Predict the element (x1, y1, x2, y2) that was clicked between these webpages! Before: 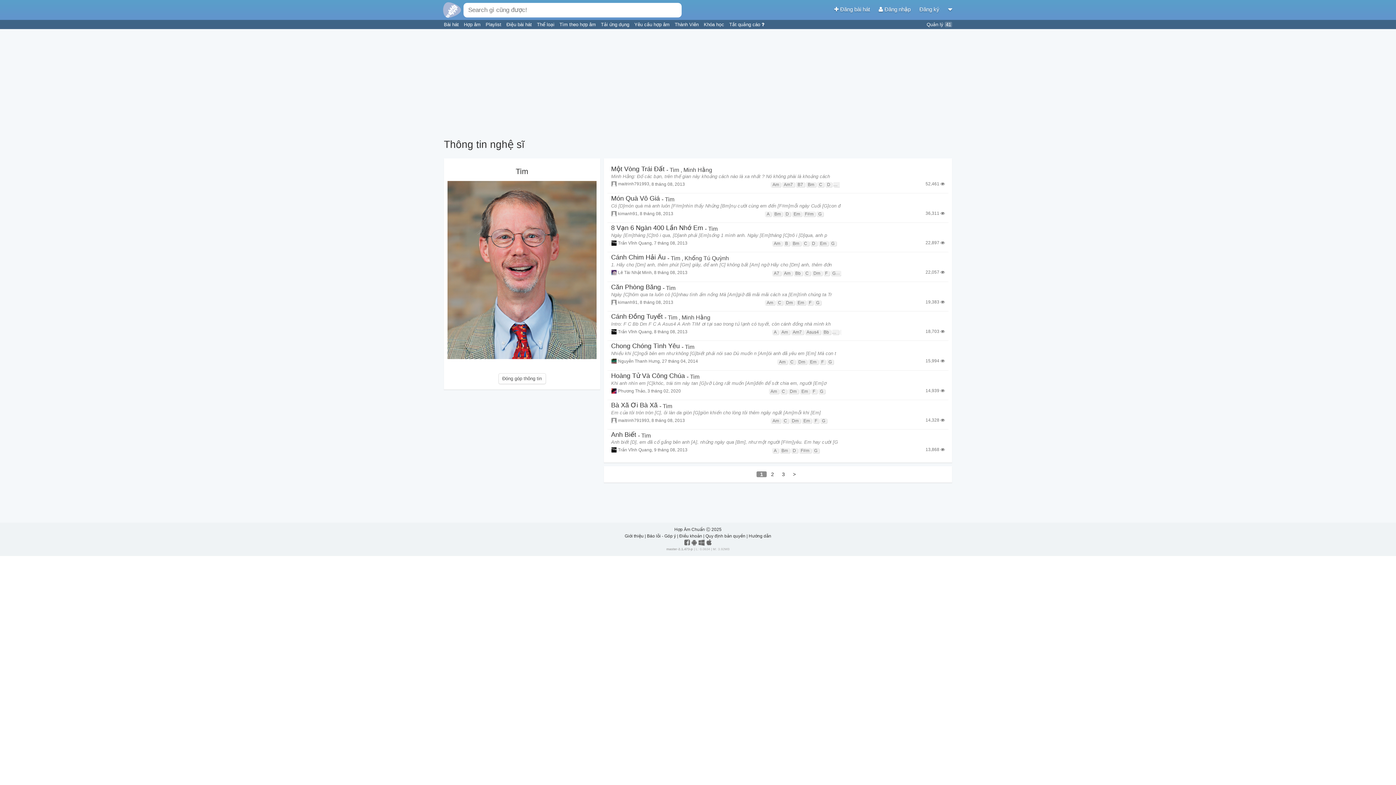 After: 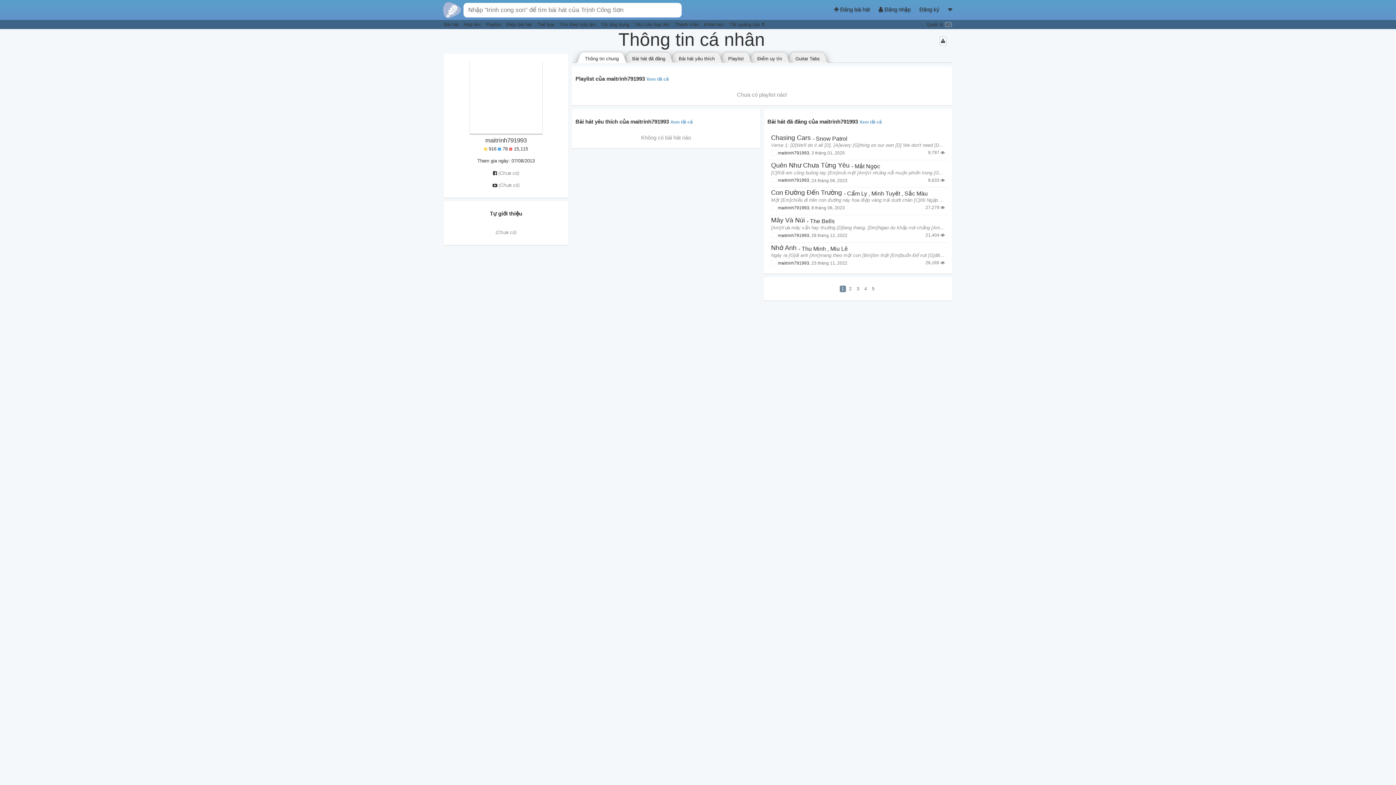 Action: bbox: (611, 181, 649, 186) label:  maitrinh791993